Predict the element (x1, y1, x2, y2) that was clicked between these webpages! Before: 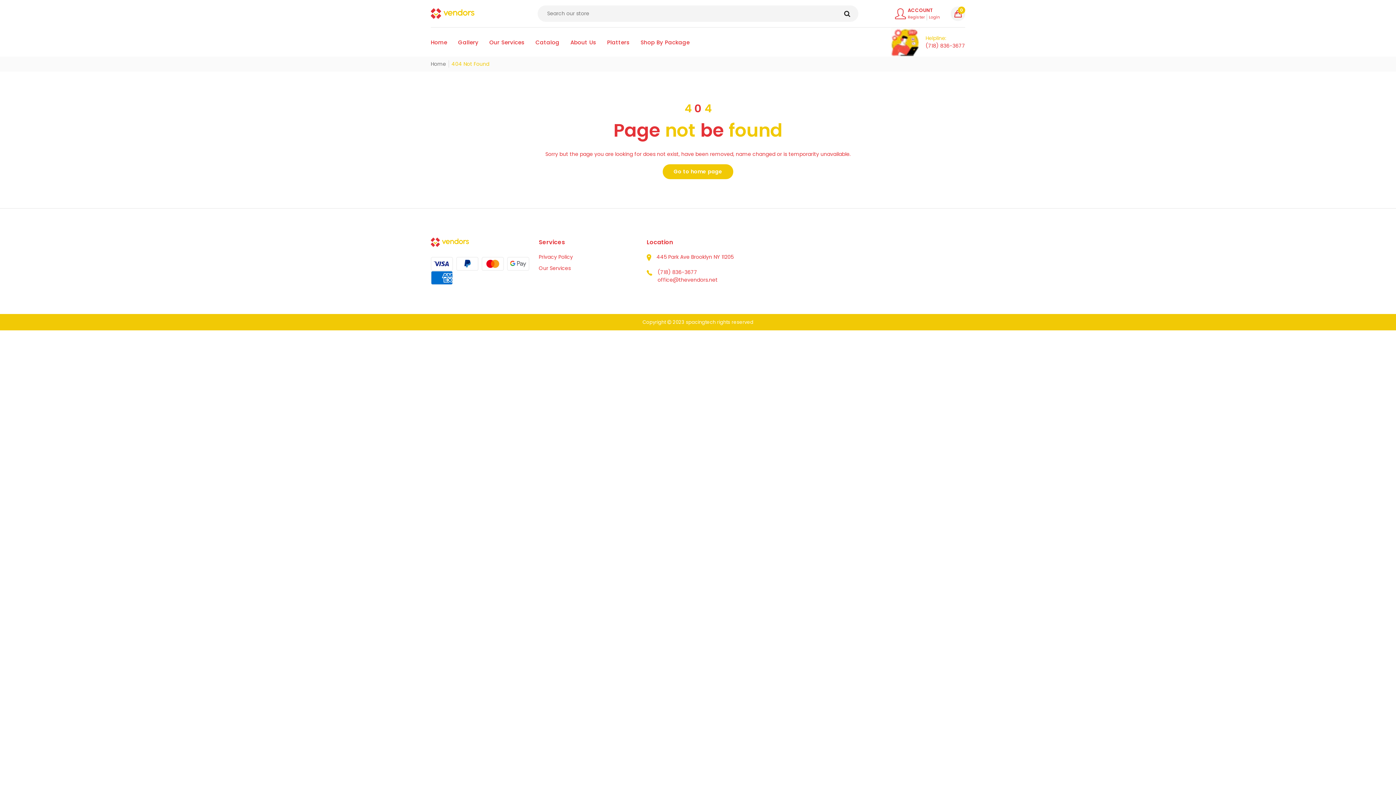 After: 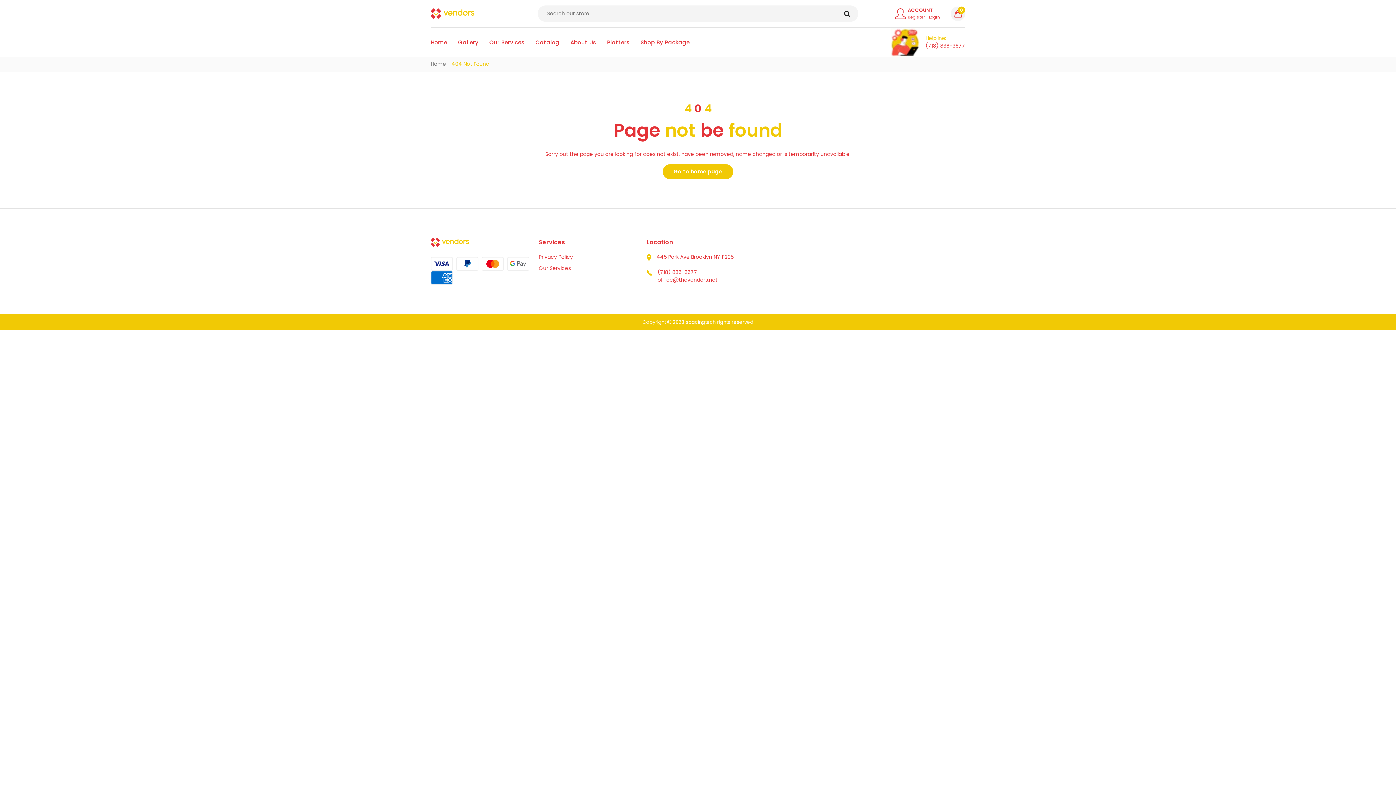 Action: label:      bbox: (430, 257, 533, 285)